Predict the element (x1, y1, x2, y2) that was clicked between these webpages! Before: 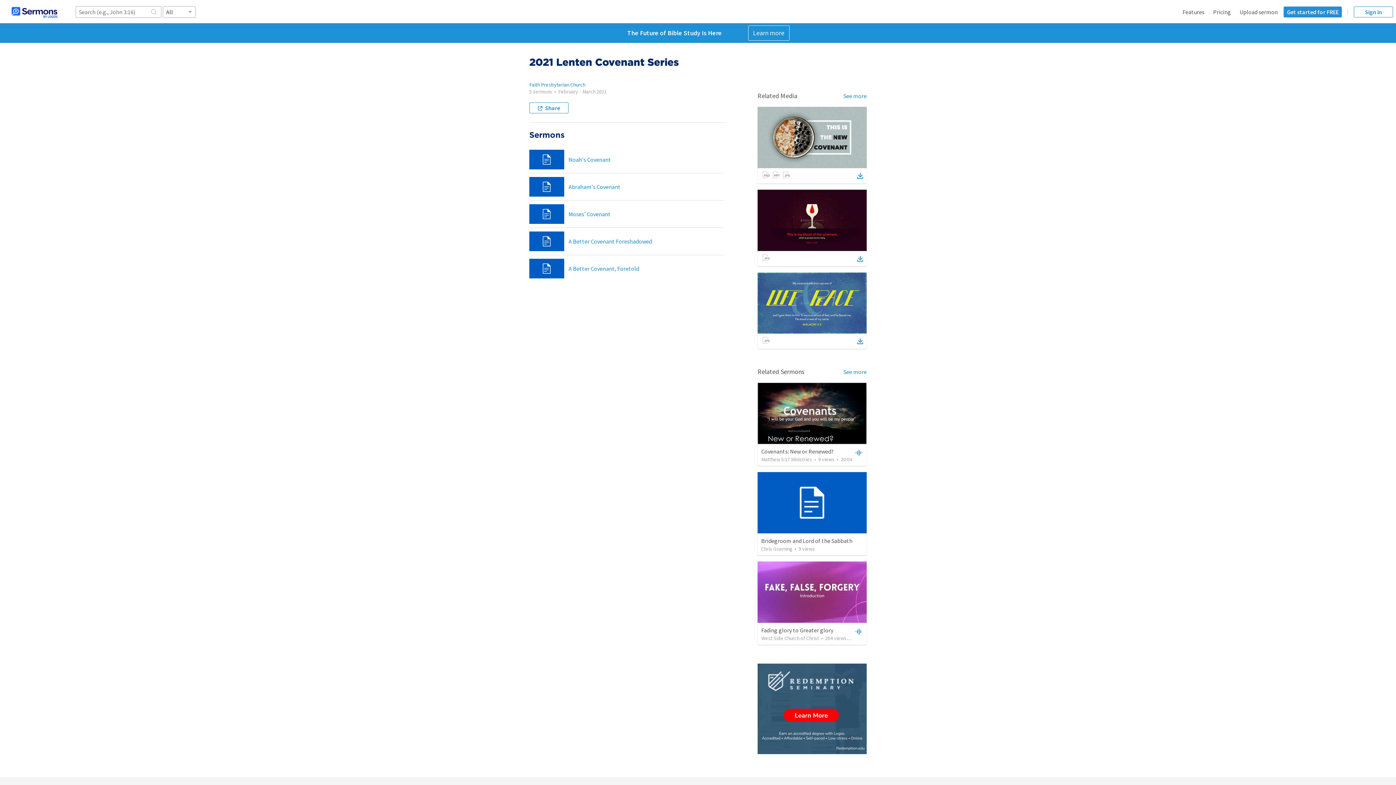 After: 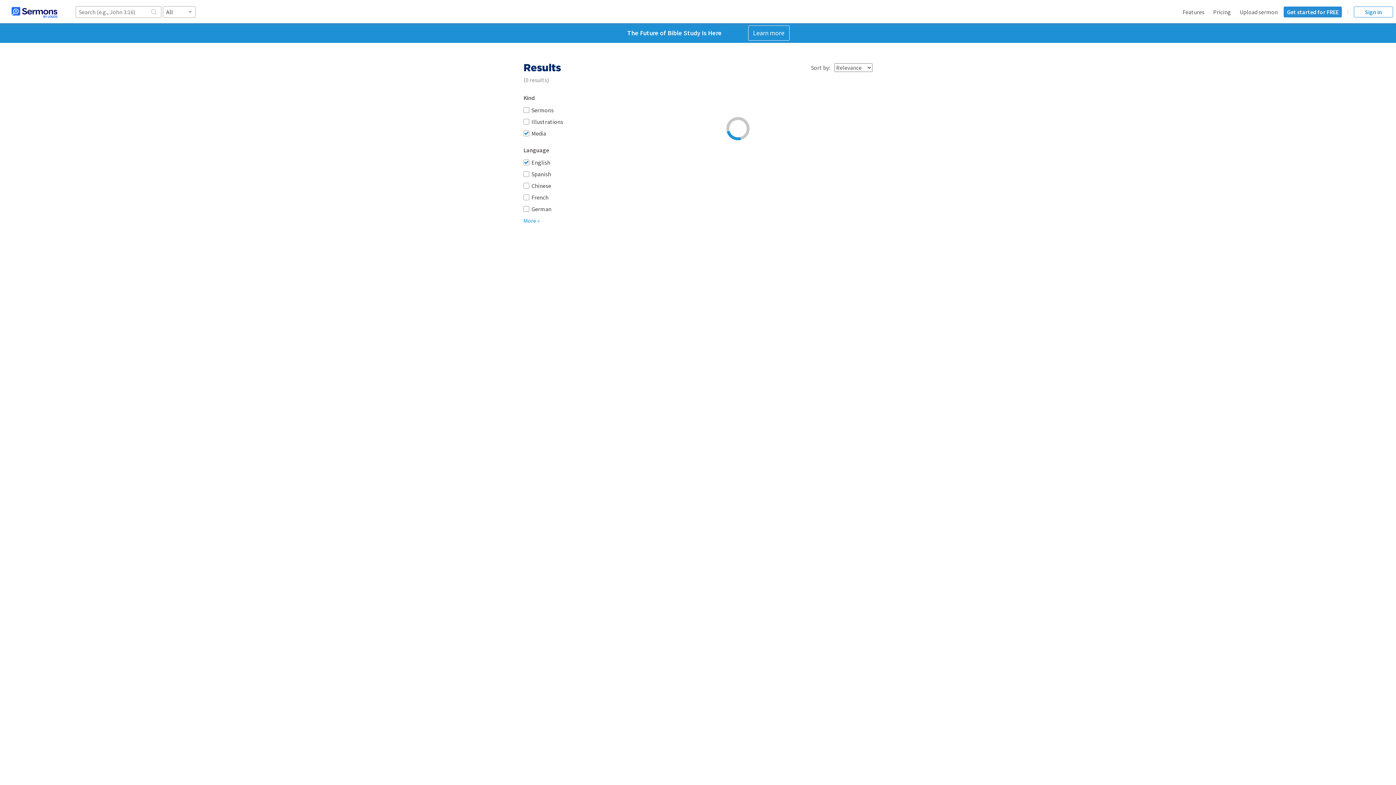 Action: label: See more bbox: (843, 92, 866, 100)